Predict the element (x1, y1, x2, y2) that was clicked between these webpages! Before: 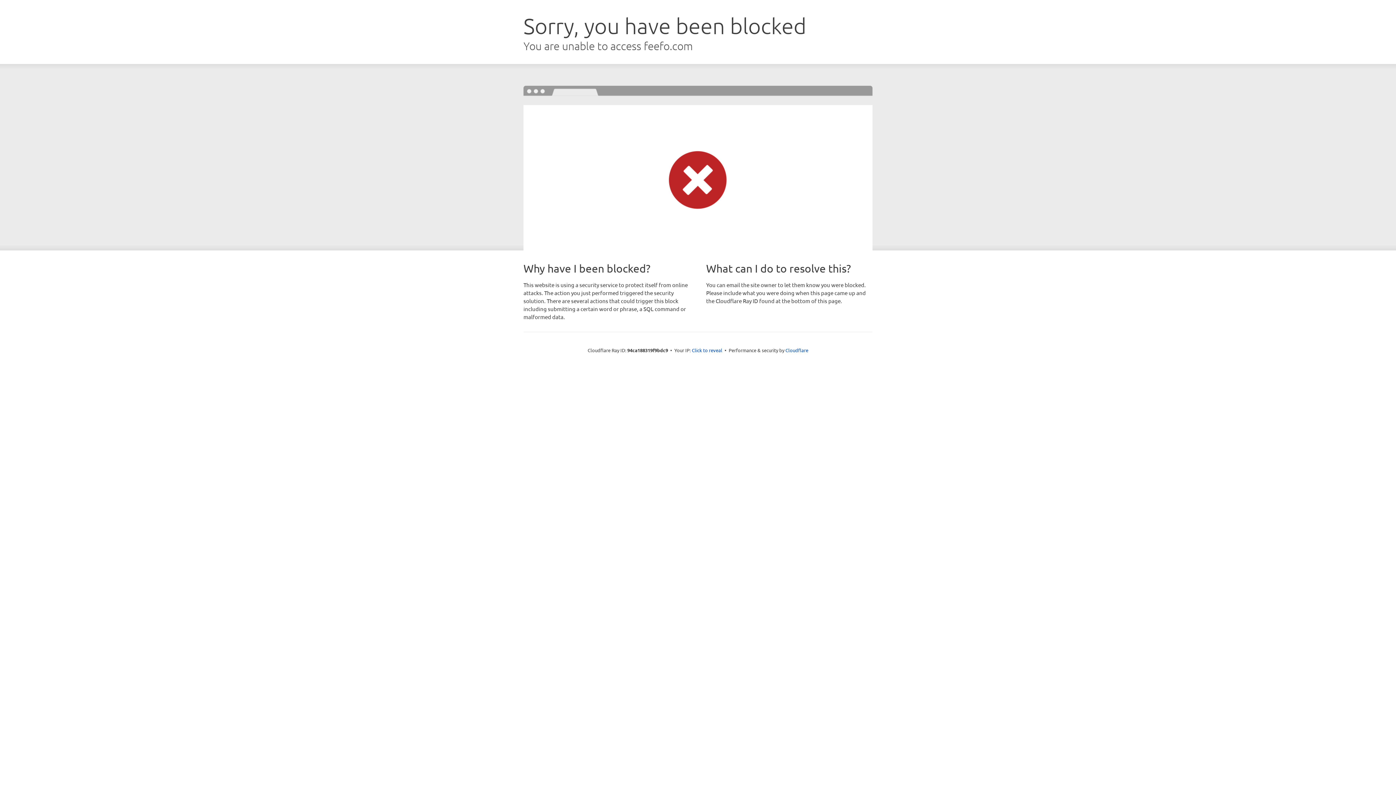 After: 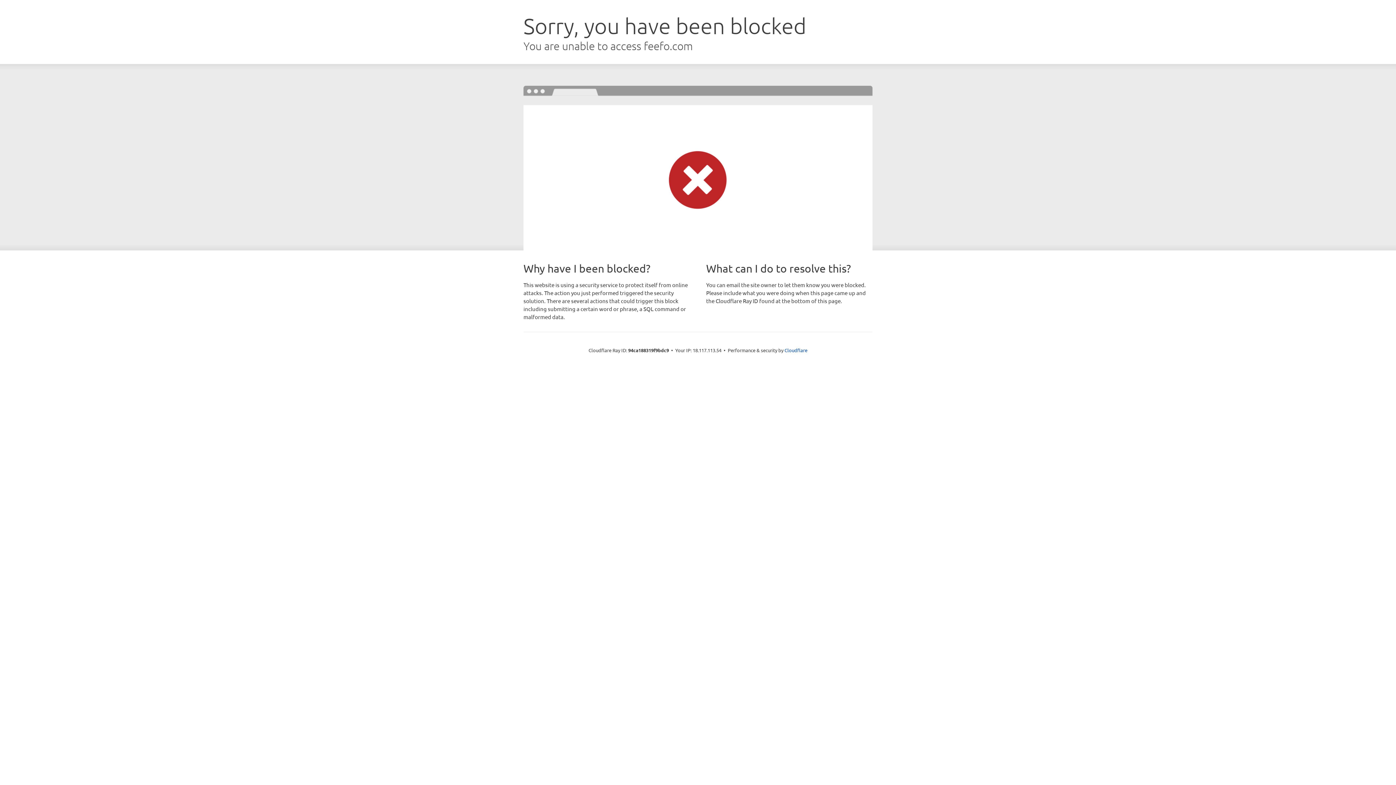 Action: label: Click to reveal bbox: (692, 346, 722, 353)